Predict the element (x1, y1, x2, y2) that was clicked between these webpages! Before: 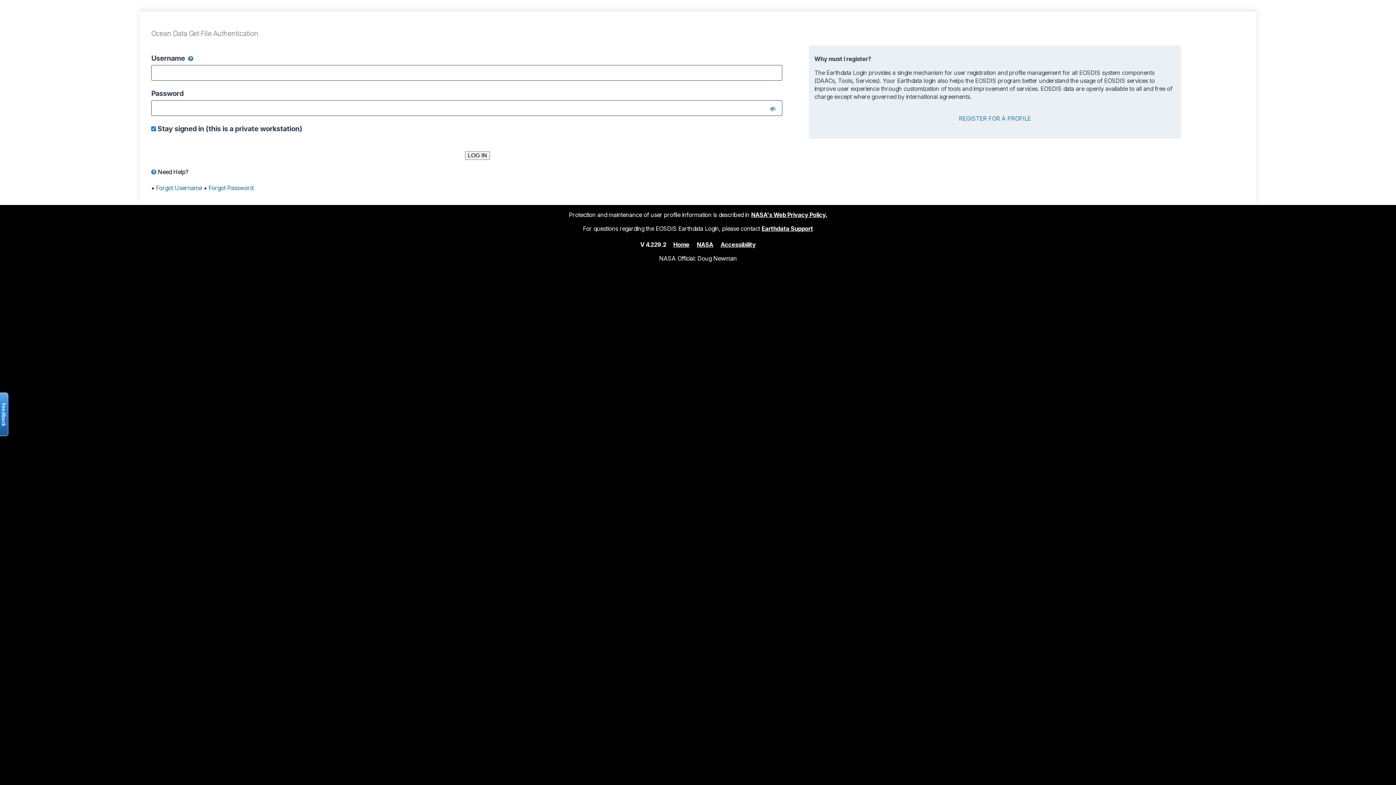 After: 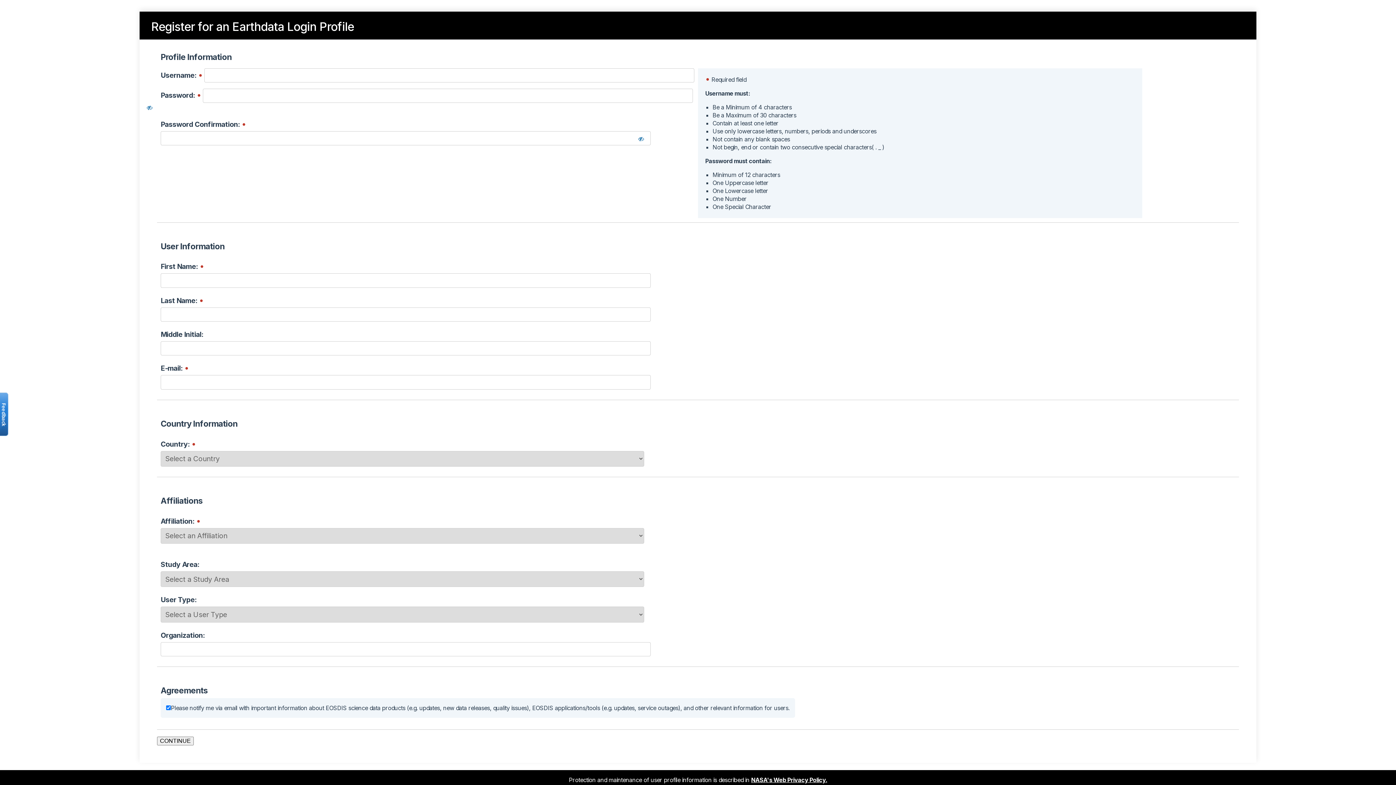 Action: label: REGISTER FOR A PROFILE bbox: (959, 114, 1031, 122)